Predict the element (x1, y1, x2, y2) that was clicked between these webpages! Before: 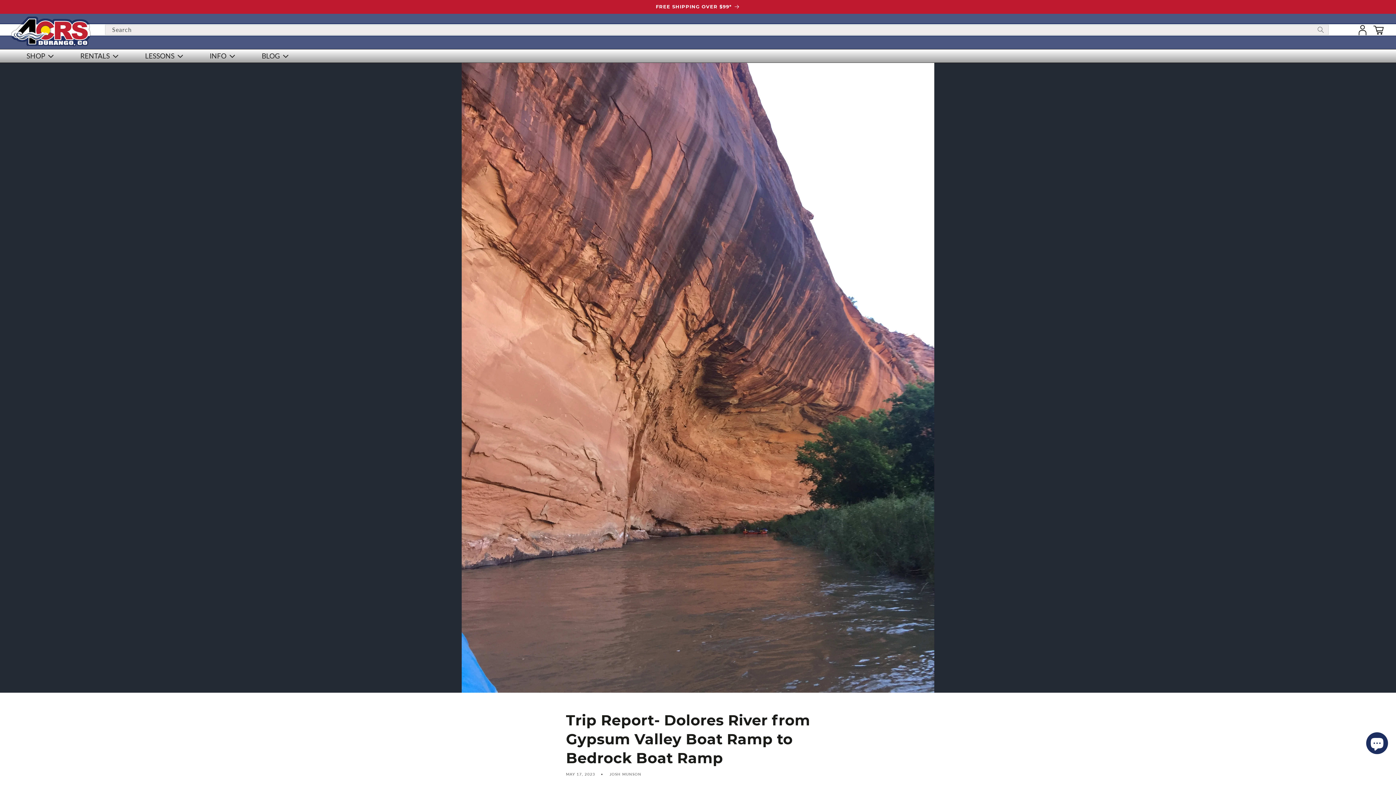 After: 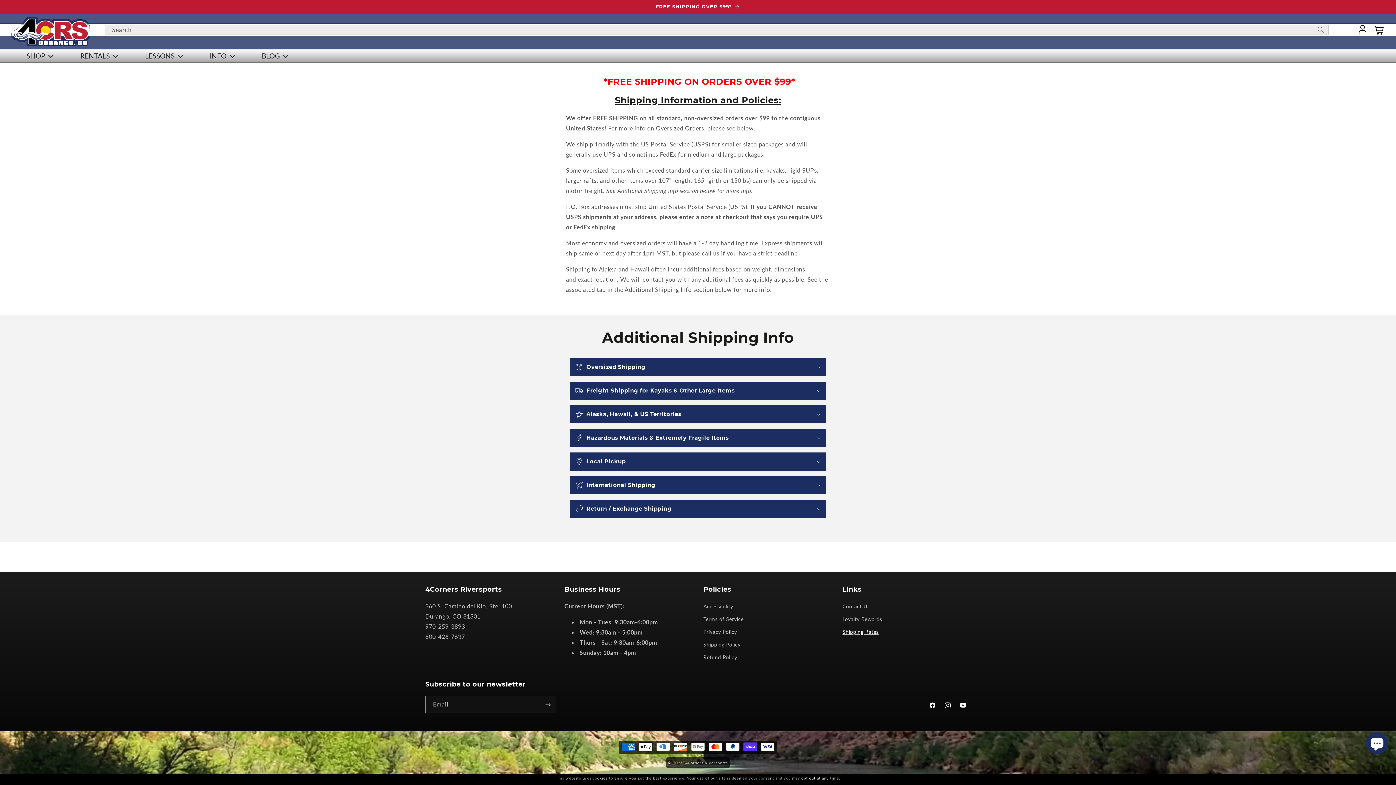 Action: bbox: (0, 0, 1396, 13) label: FREE SHIPPING OVER $99*